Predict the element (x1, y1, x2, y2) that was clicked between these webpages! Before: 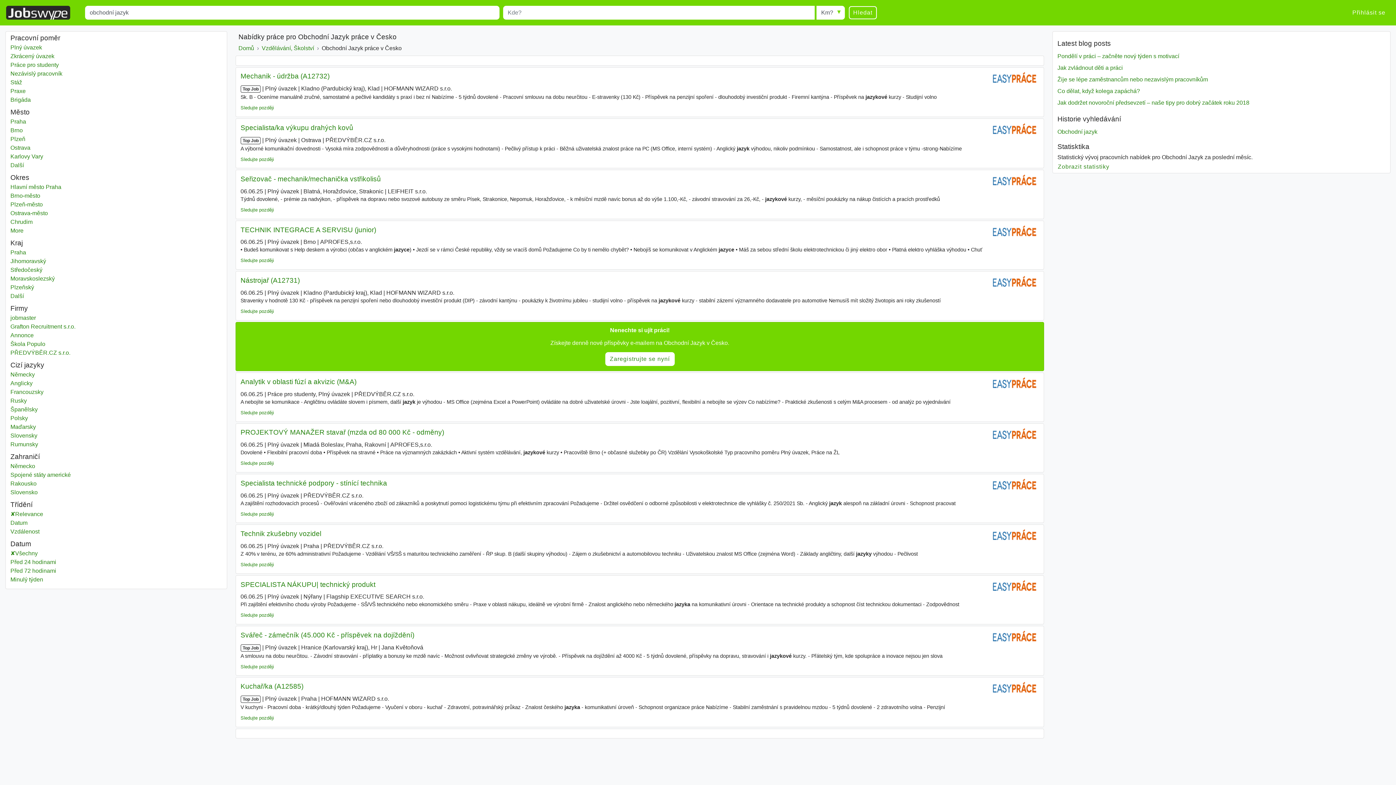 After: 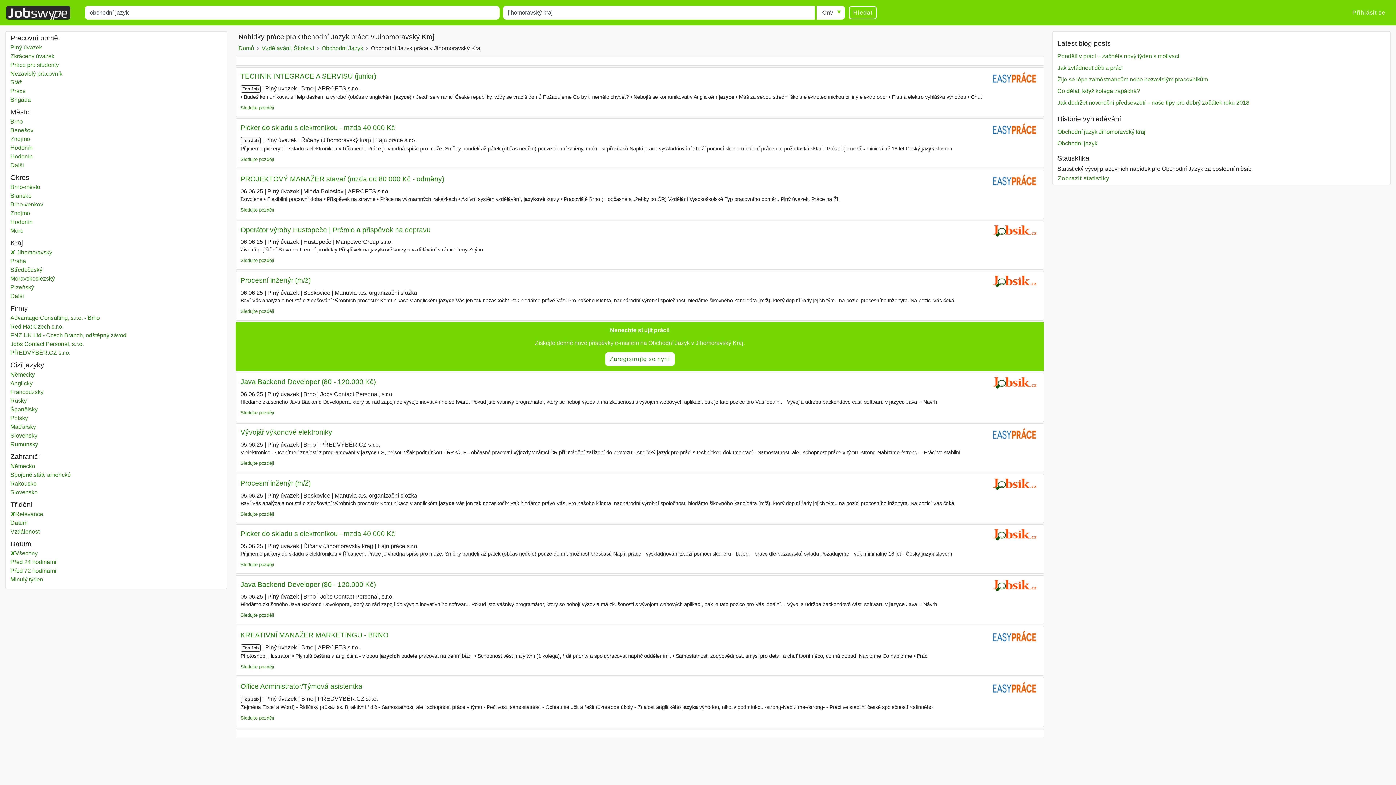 Action: bbox: (10, 257, 222, 265) label: Obchodní jazyk
Jihomoravský
Kraj